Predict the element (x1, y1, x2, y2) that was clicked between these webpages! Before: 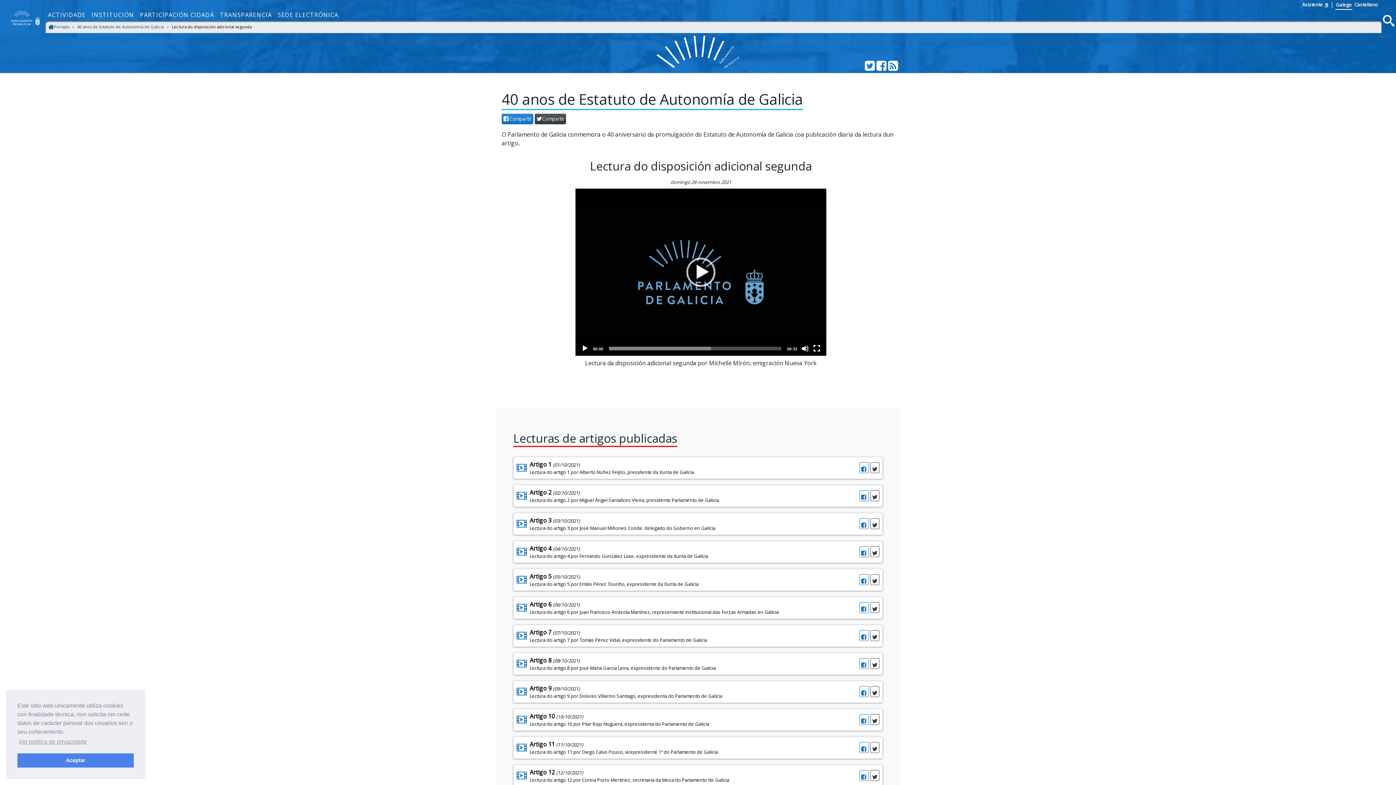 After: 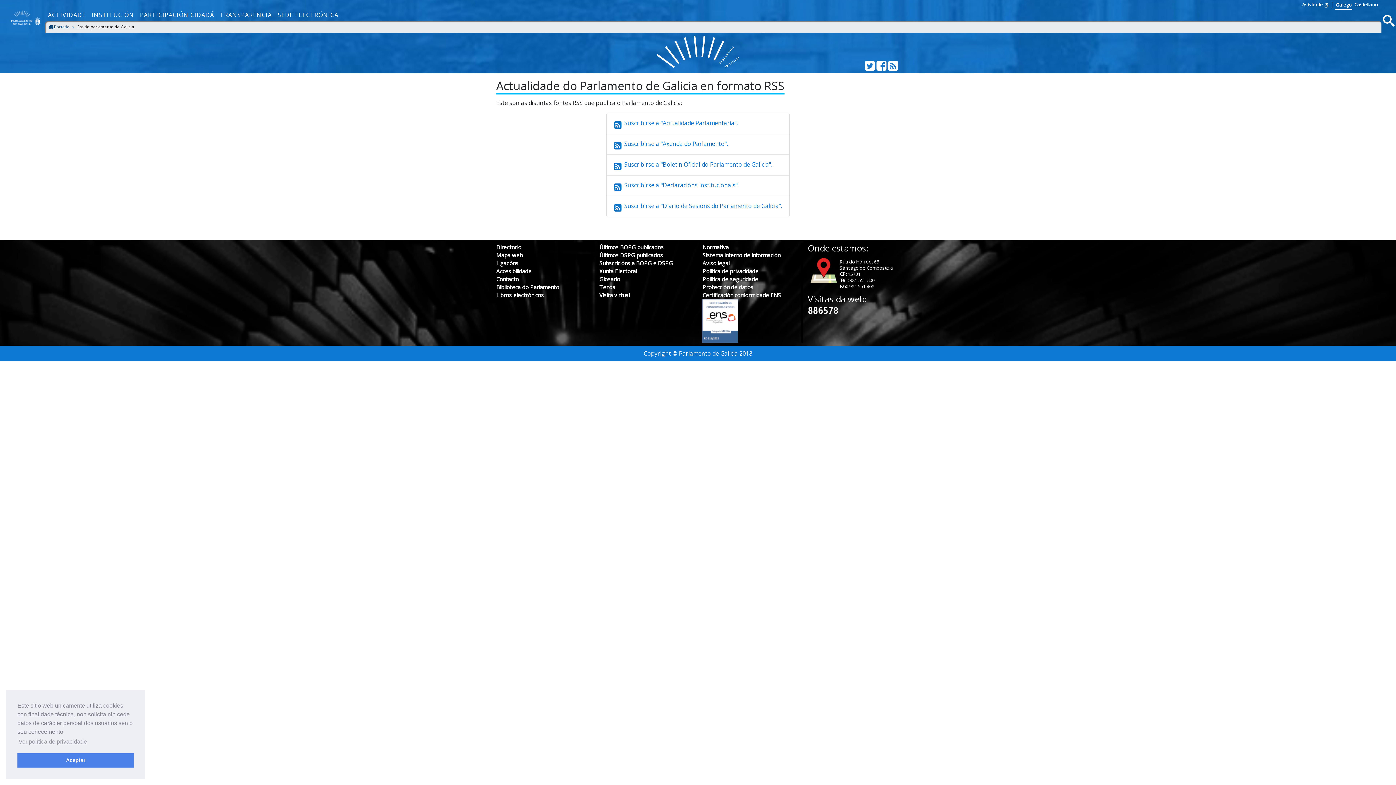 Action: bbox: (888, 61, 900, 69) label: Subscrición Rss